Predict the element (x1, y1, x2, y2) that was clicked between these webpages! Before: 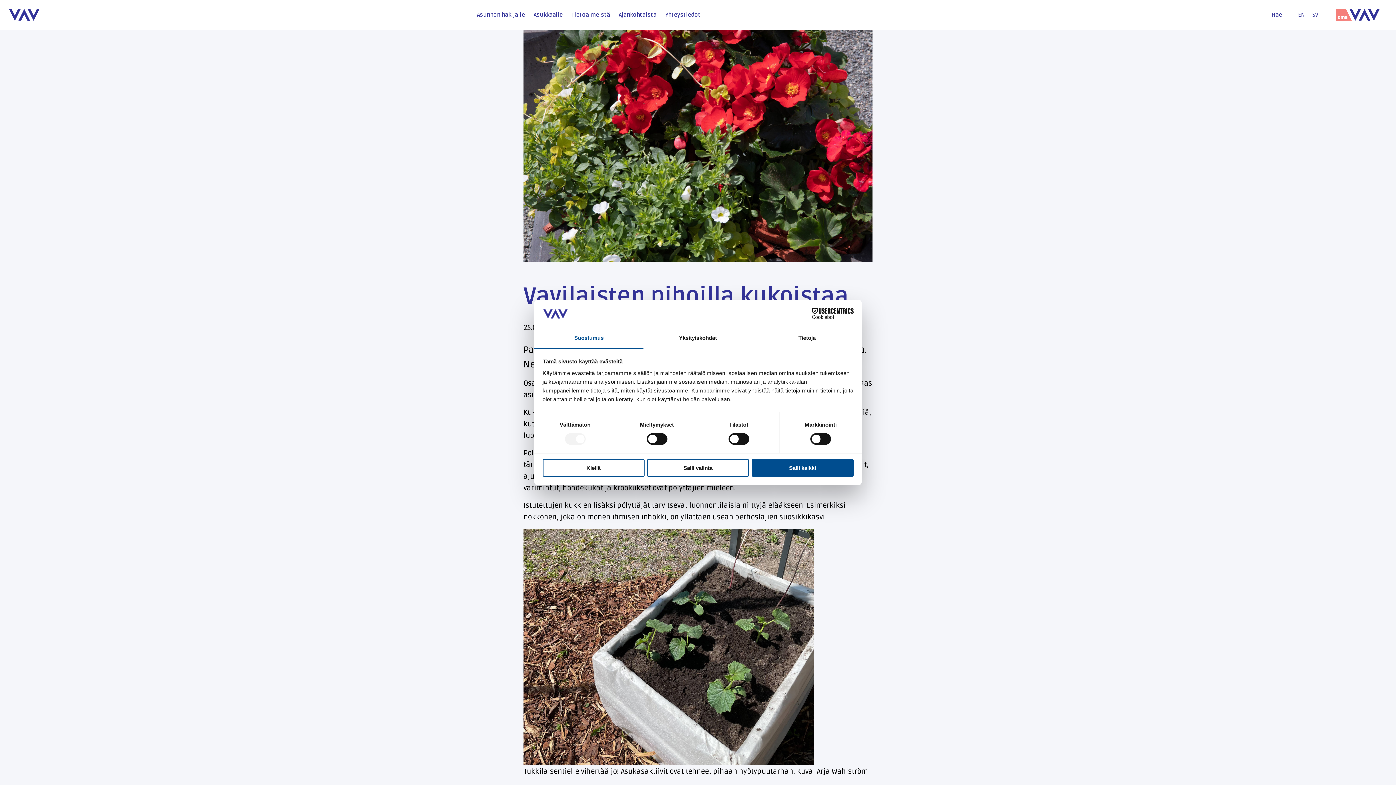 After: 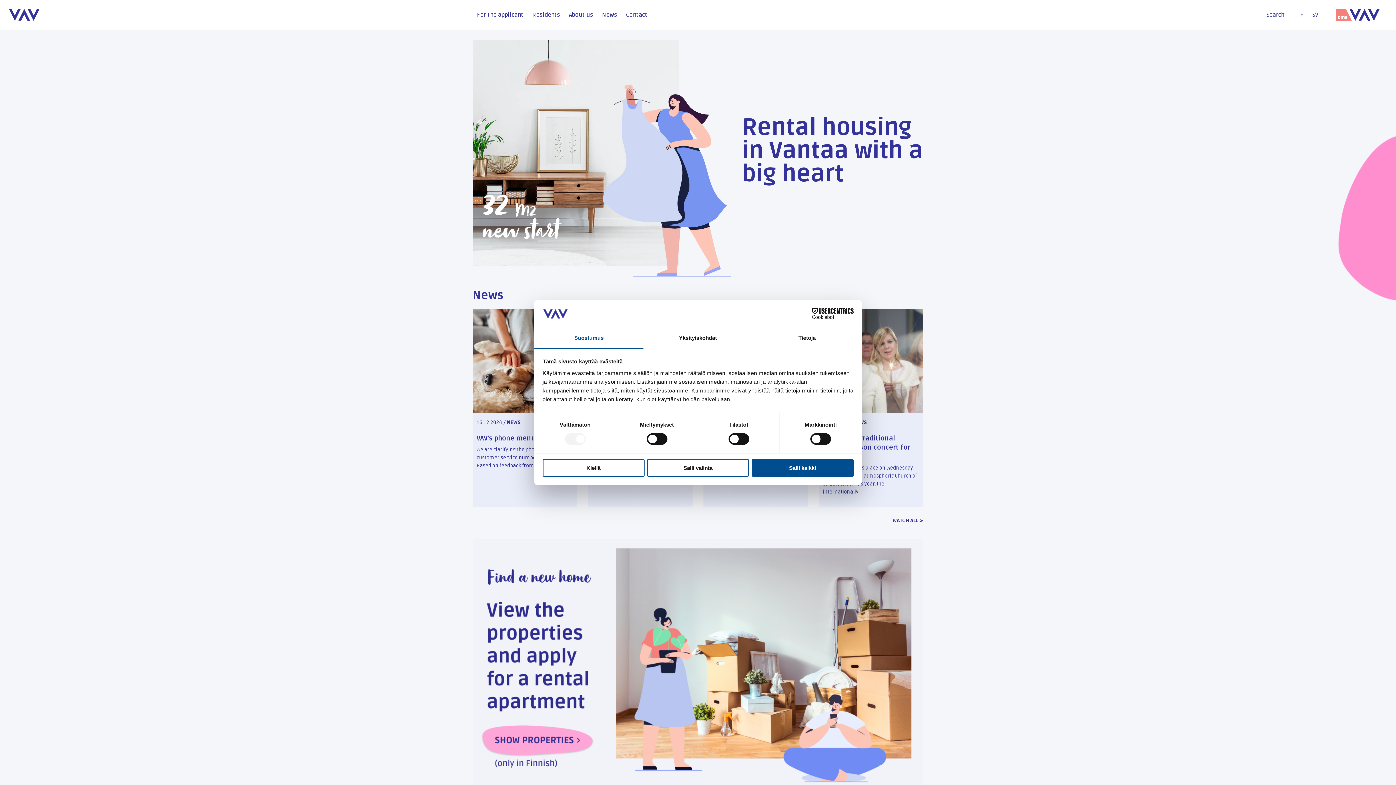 Action: label: EN bbox: (1298, 12, 1305, 17)